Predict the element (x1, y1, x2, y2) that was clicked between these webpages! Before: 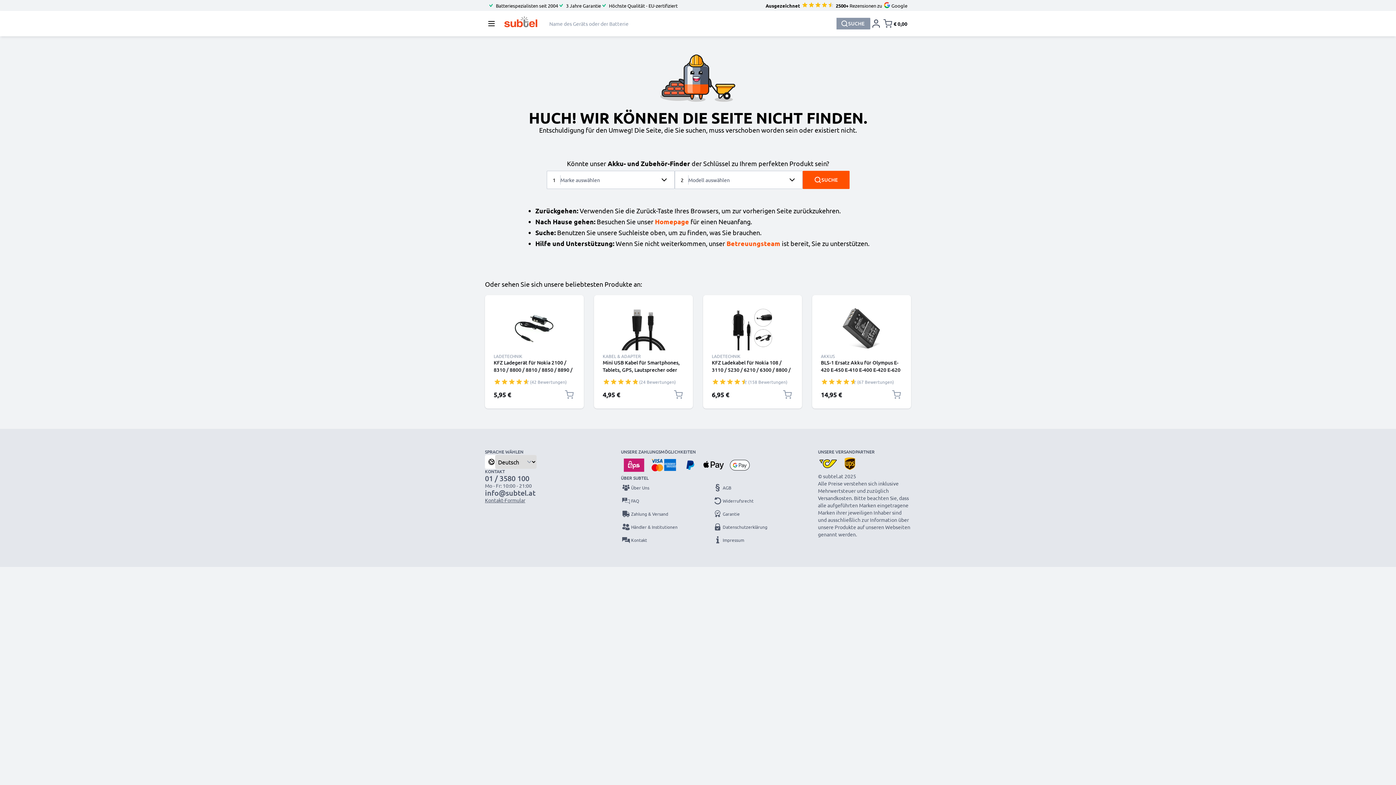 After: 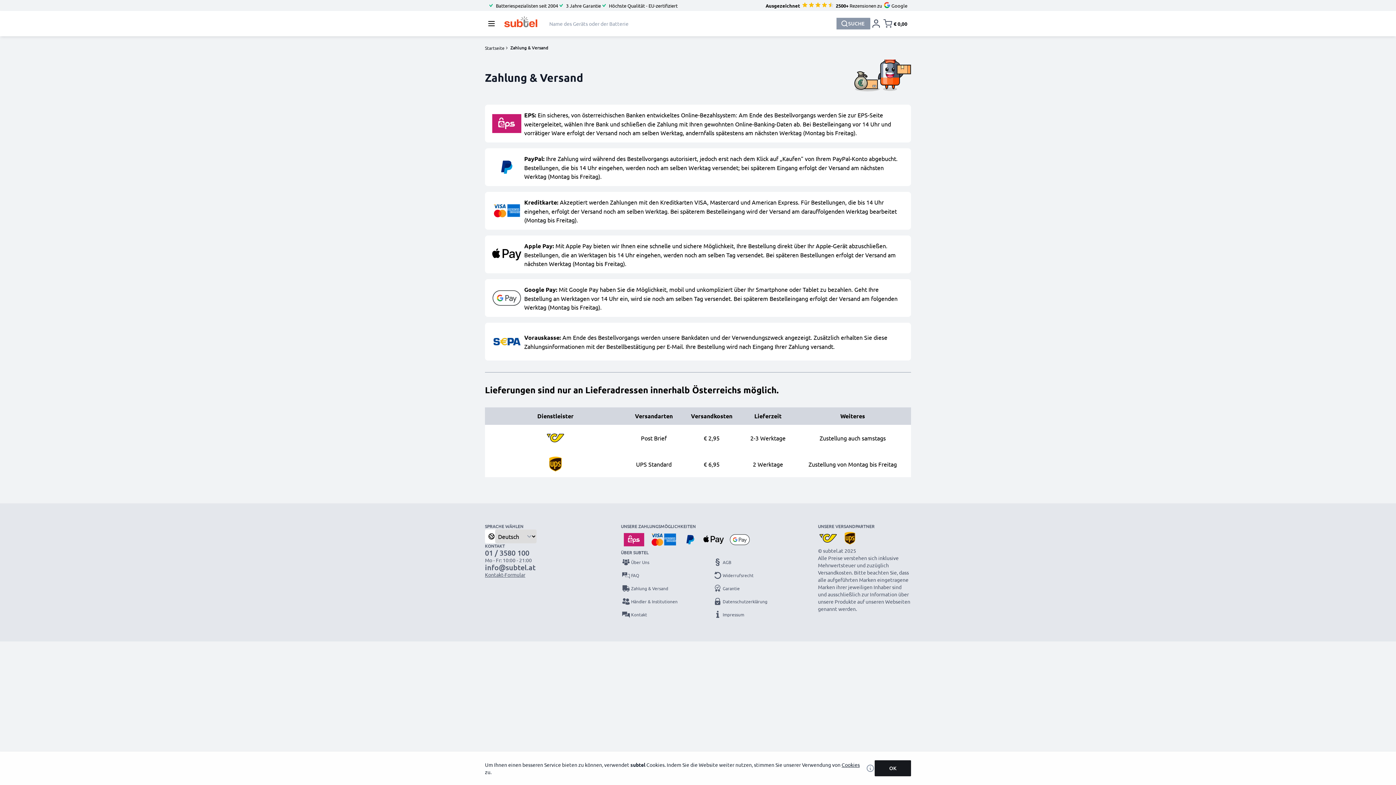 Action: bbox: (838, 455, 861, 472)